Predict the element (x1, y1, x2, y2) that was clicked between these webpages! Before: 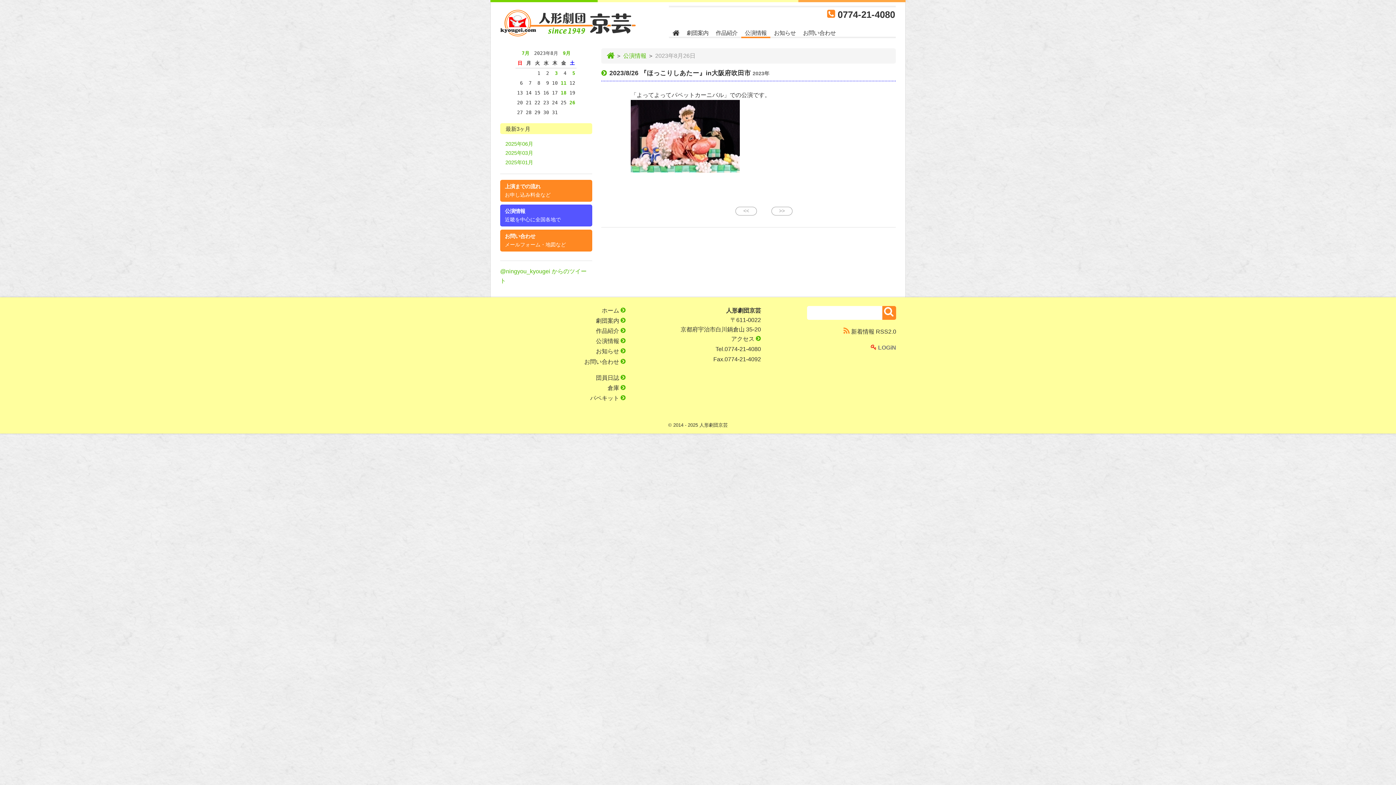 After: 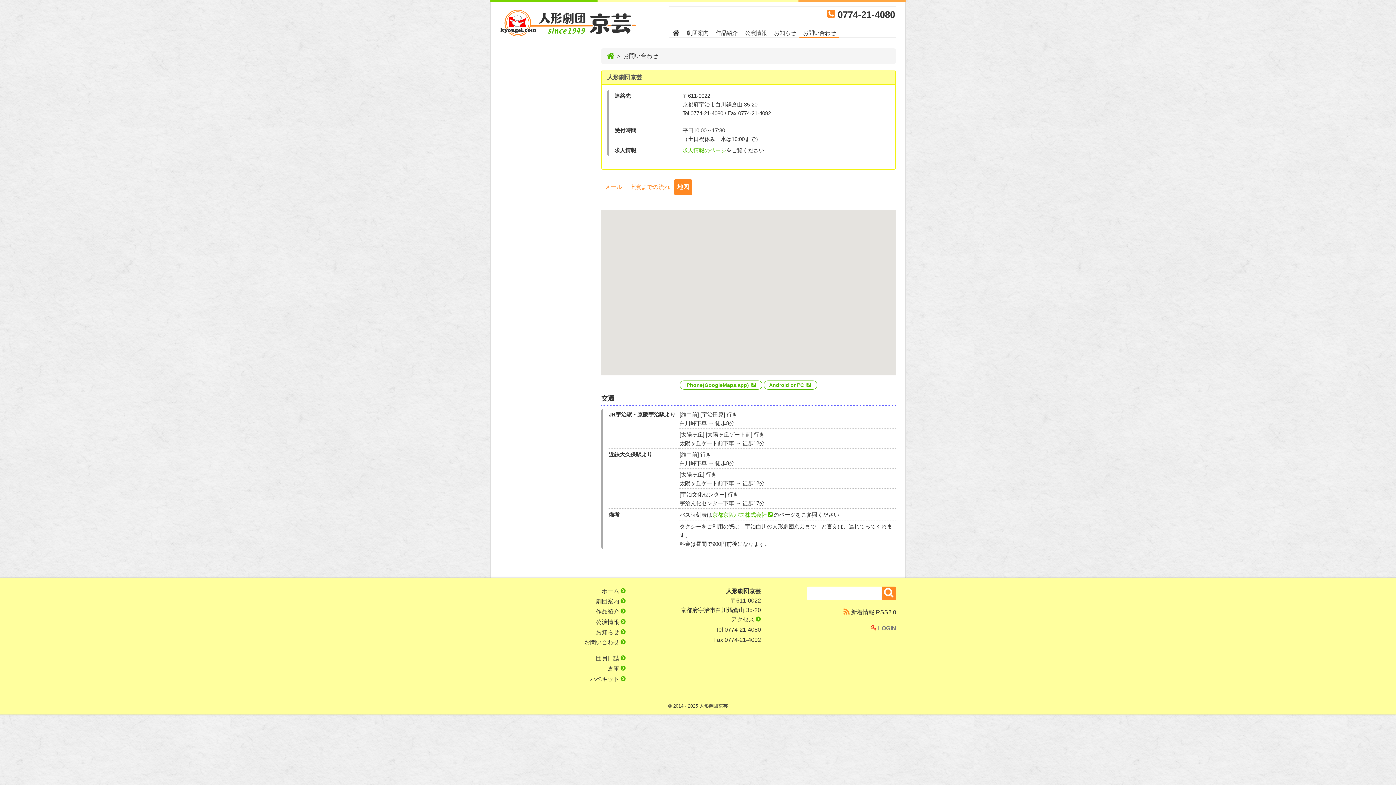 Action: label: アクセス  bbox: (635, 334, 761, 343)